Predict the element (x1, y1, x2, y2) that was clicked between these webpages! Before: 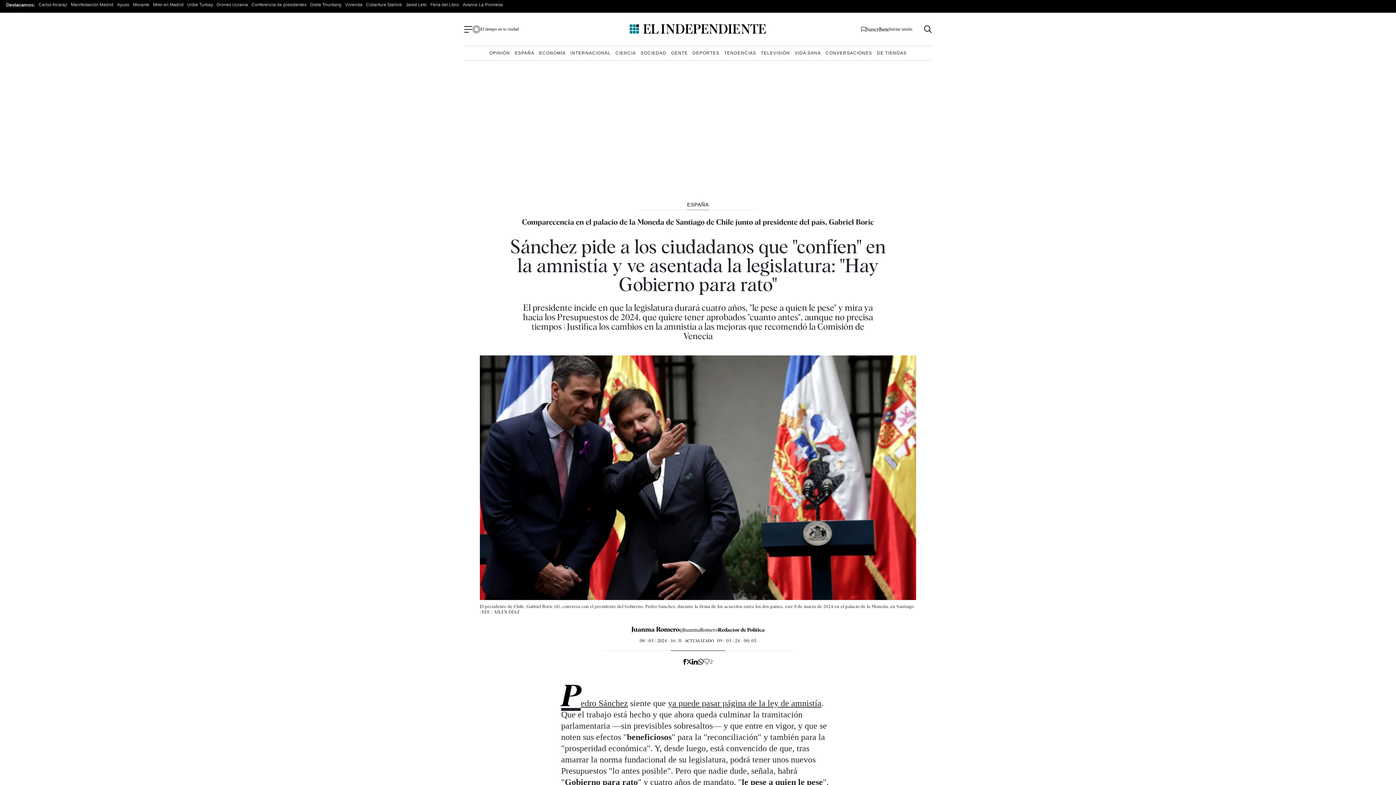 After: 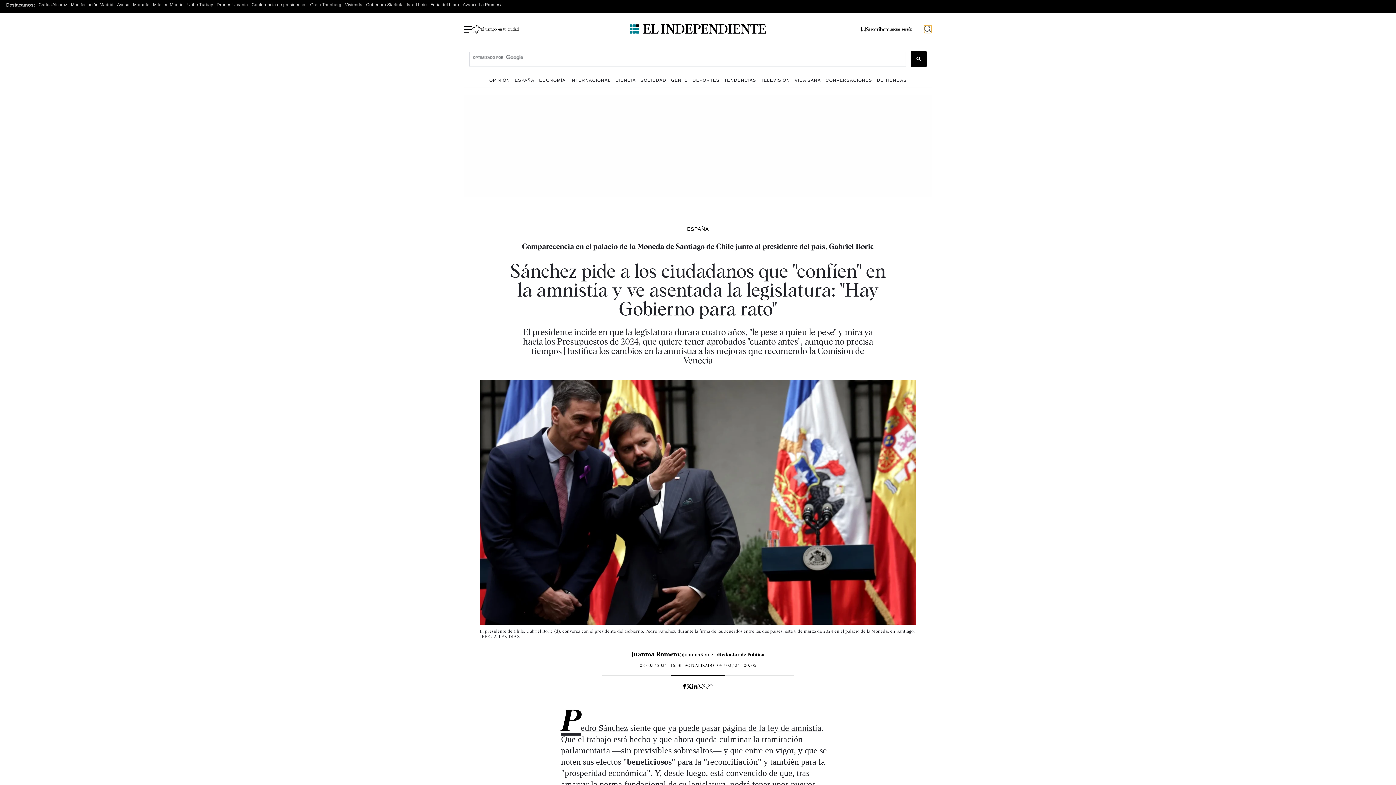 Action: bbox: (924, 25, 932, 33) label: Botón buscador